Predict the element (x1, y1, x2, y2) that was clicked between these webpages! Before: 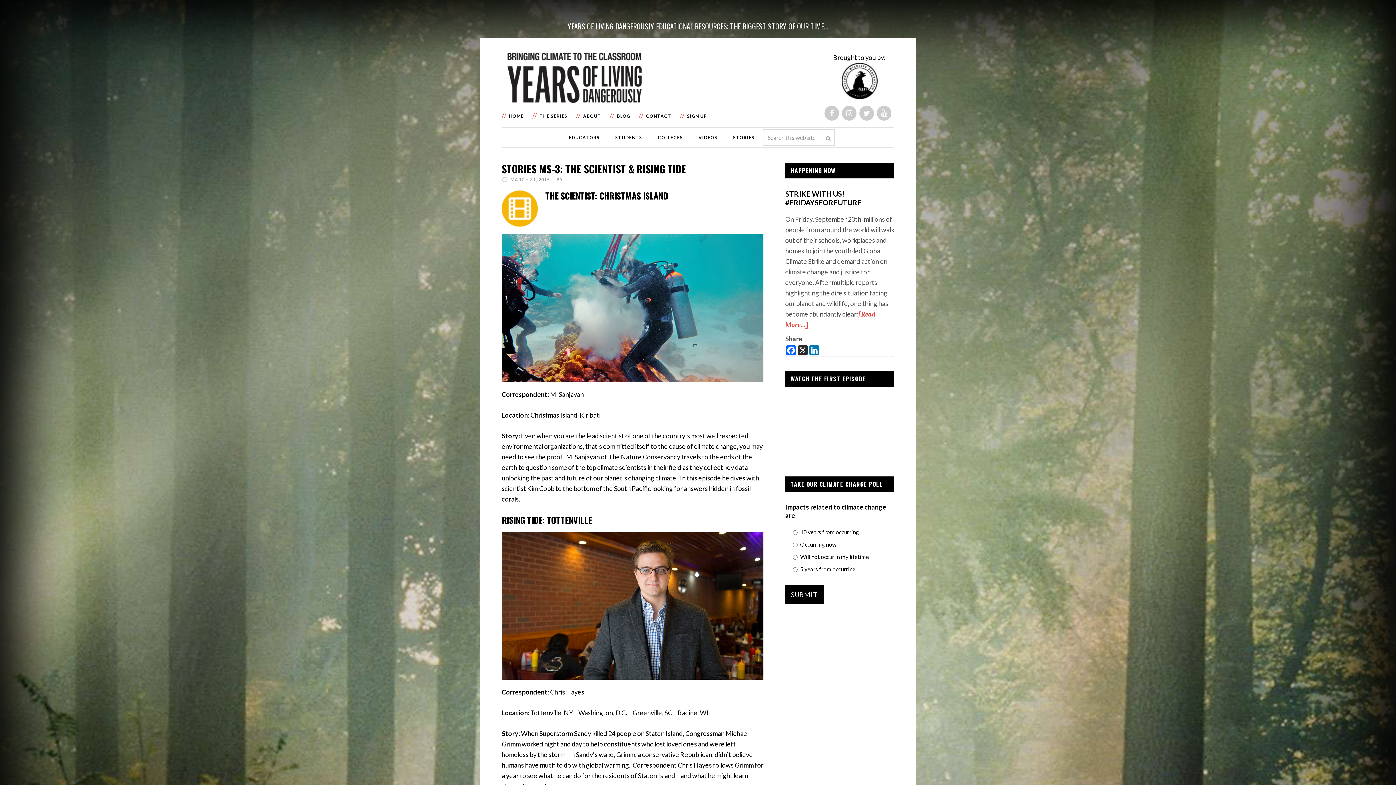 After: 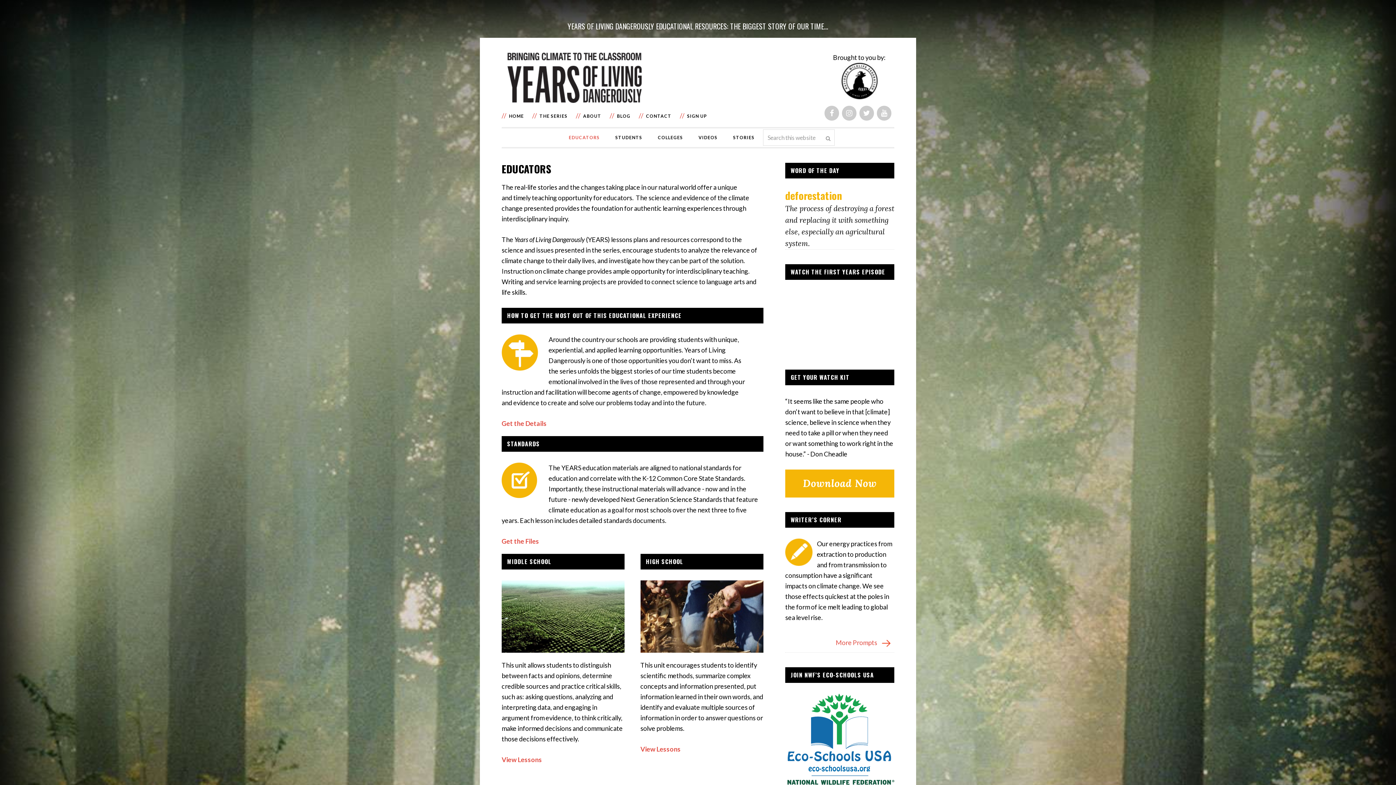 Action: bbox: (561, 128, 607, 147) label: EDUCATORS